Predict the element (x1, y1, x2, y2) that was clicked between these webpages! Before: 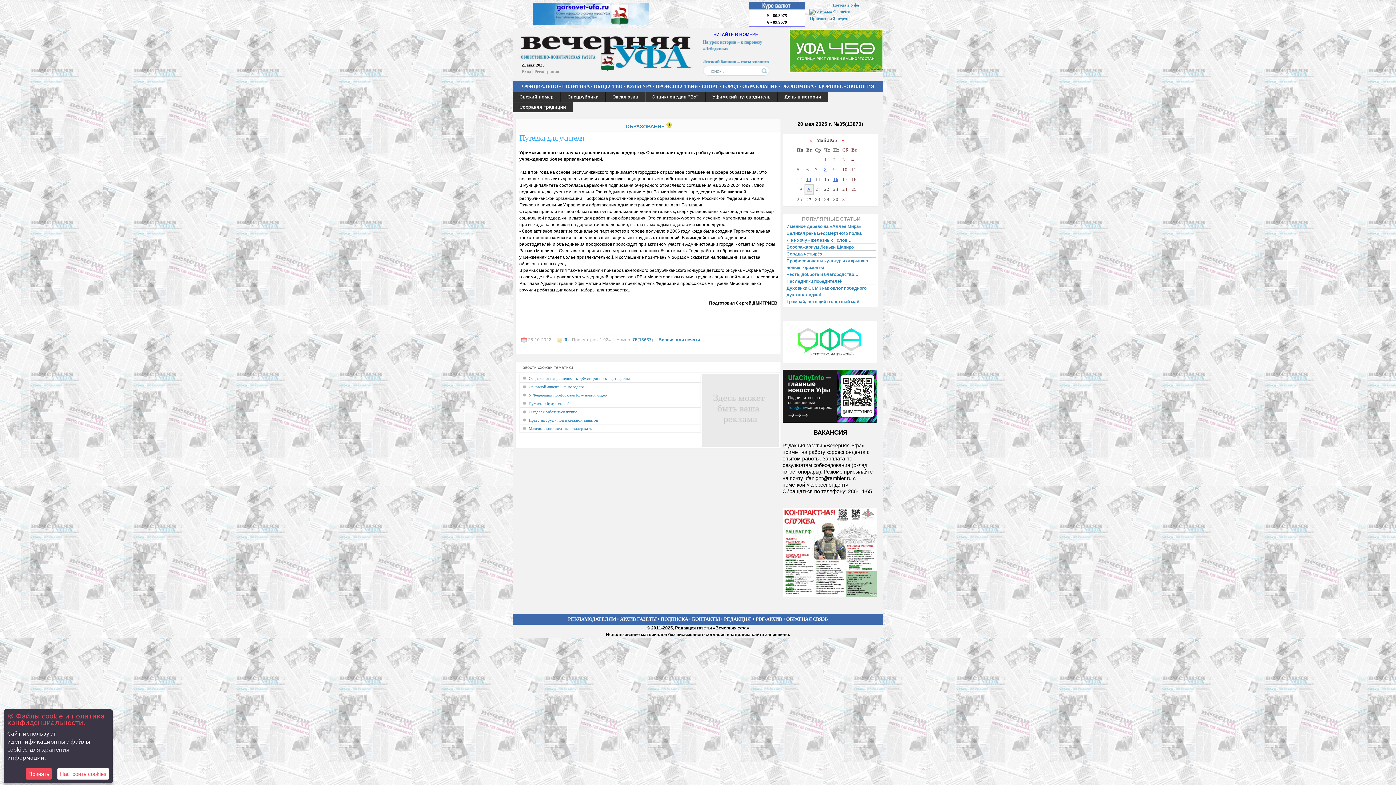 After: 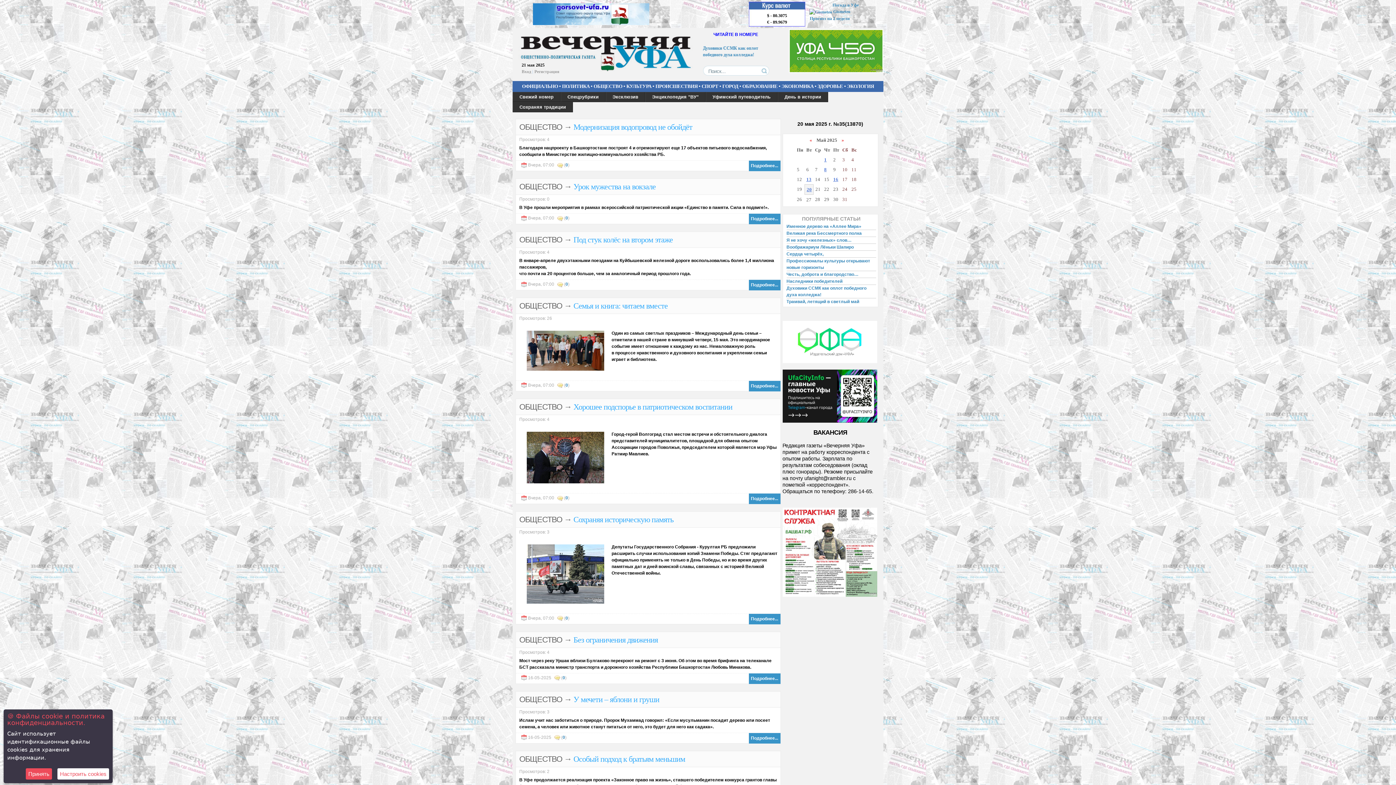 Action: bbox: (593, 83, 622, 89) label: ОБЩЕСТВО